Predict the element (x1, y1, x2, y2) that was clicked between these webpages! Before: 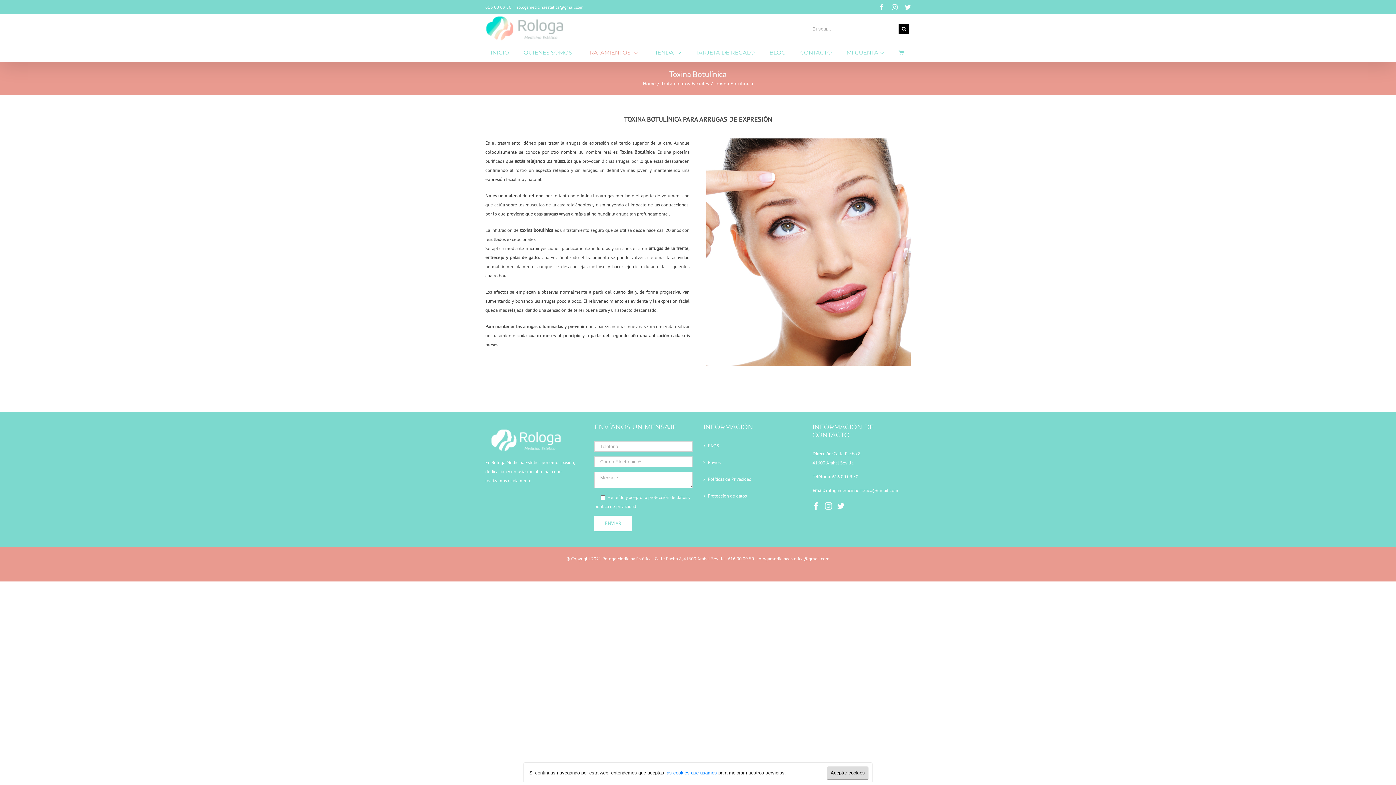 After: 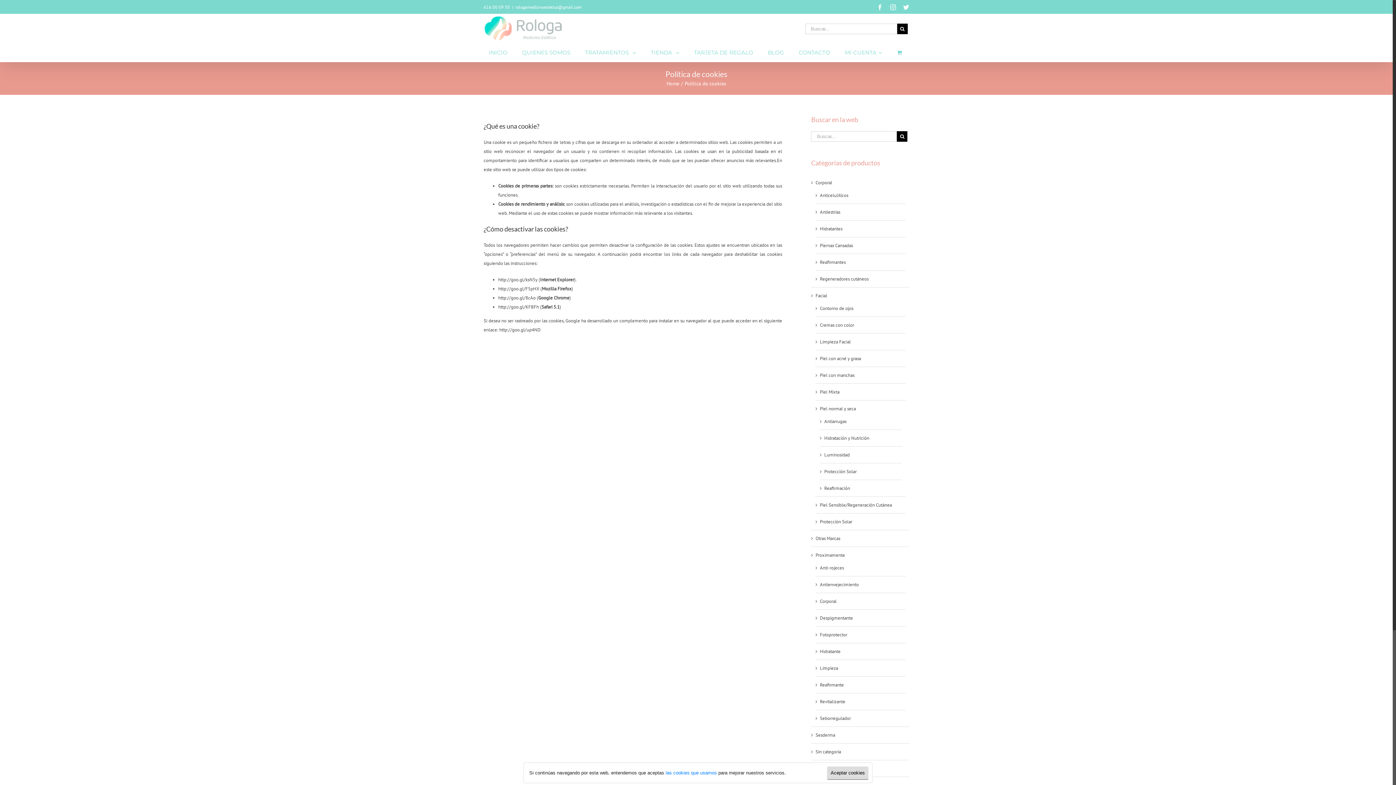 Action: bbox: (665, 770, 717, 776) label: las cookies que usamos